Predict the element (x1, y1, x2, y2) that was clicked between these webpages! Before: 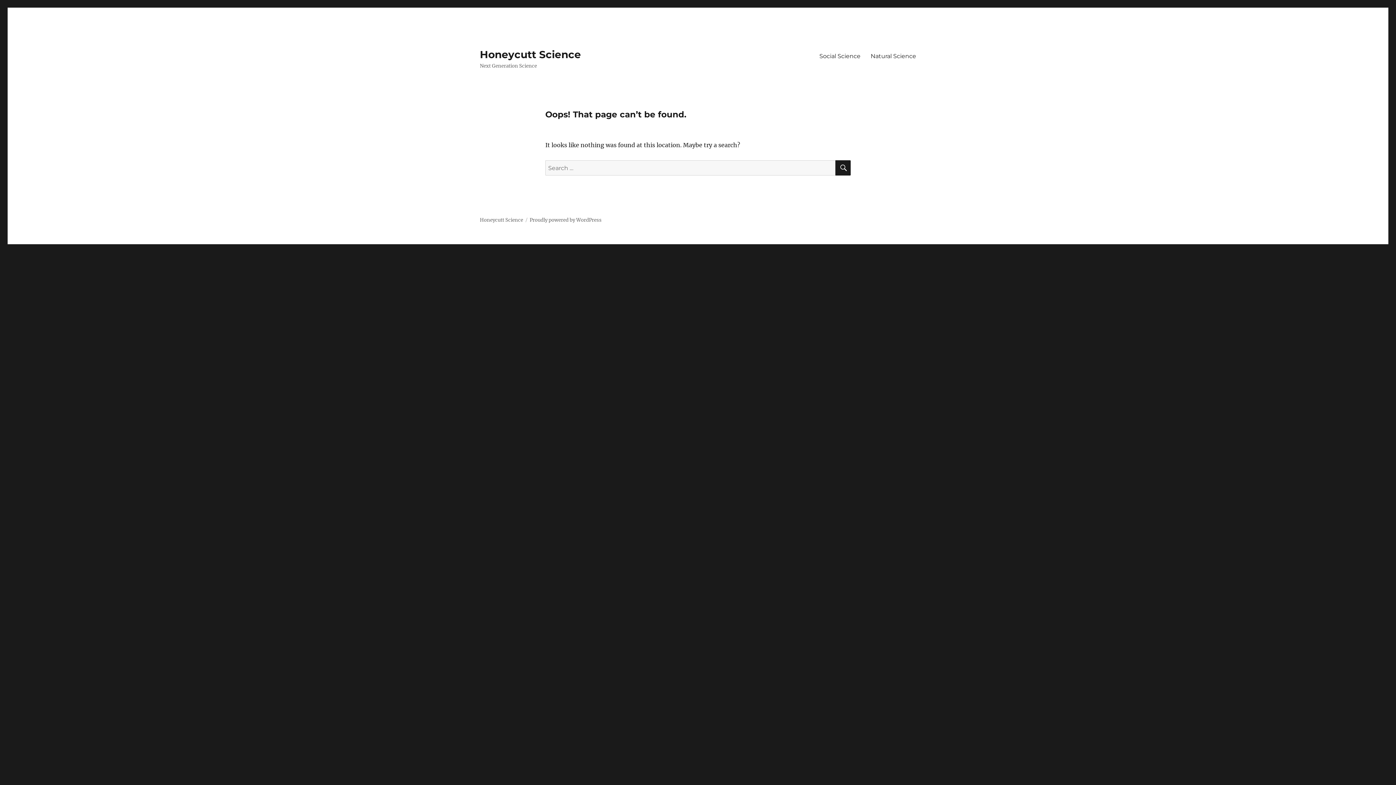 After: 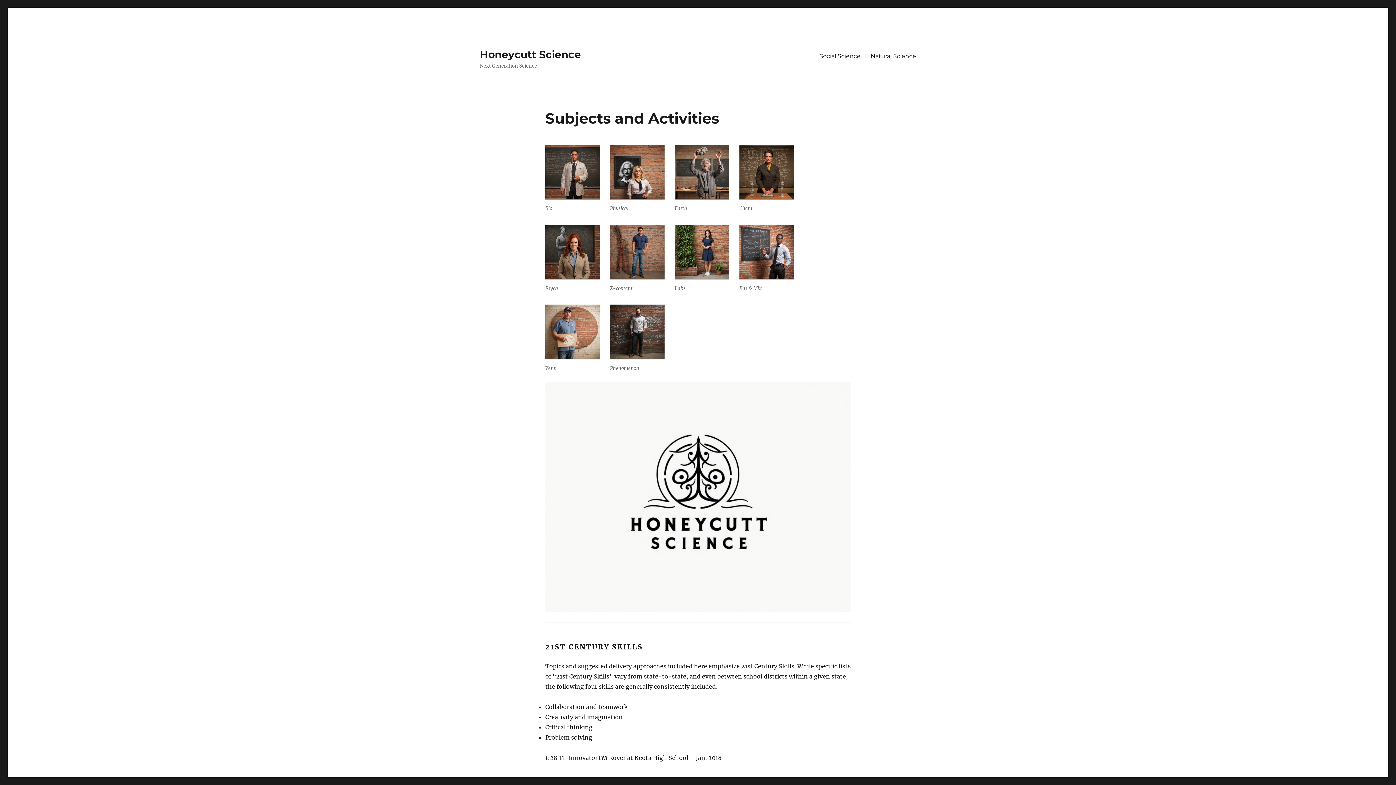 Action: bbox: (480, 48, 581, 60) label: Honeycutt Science